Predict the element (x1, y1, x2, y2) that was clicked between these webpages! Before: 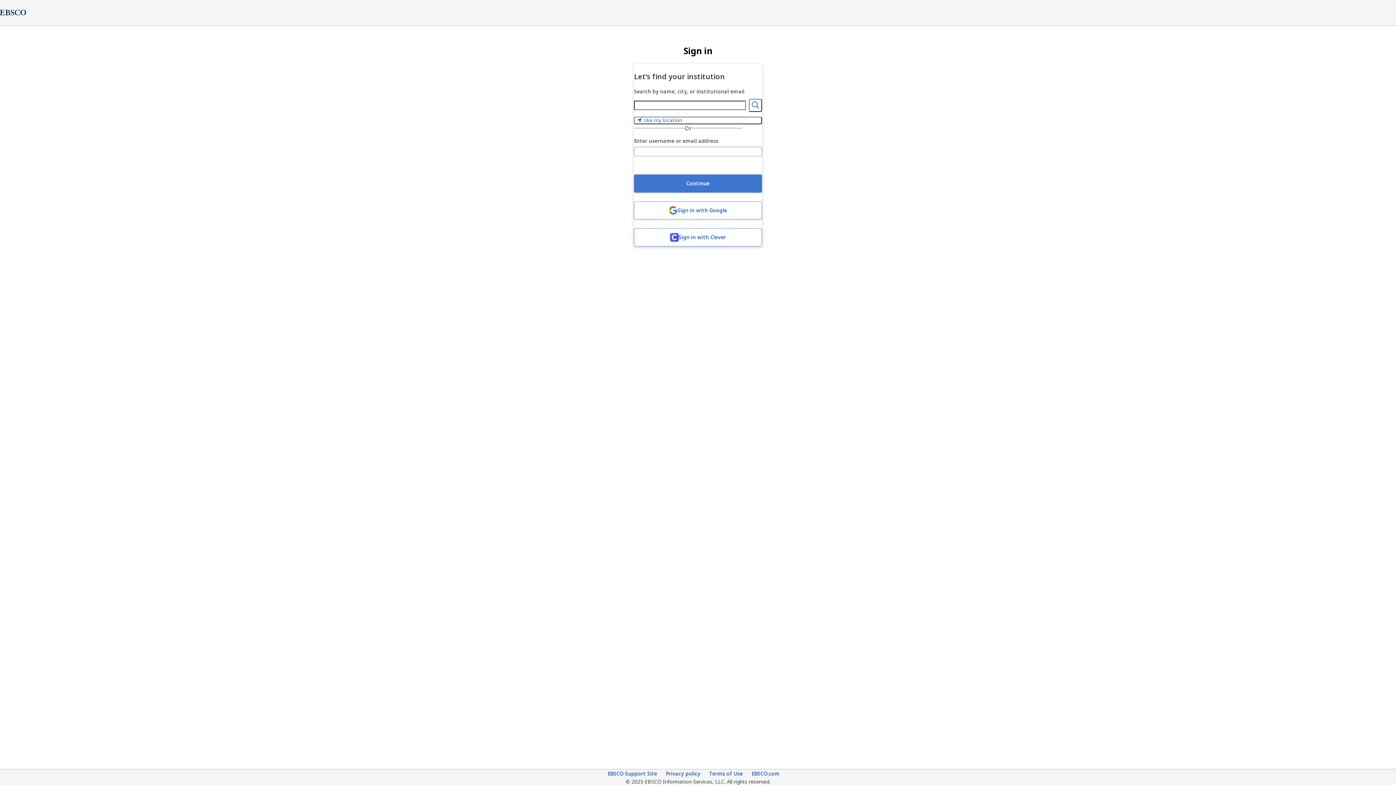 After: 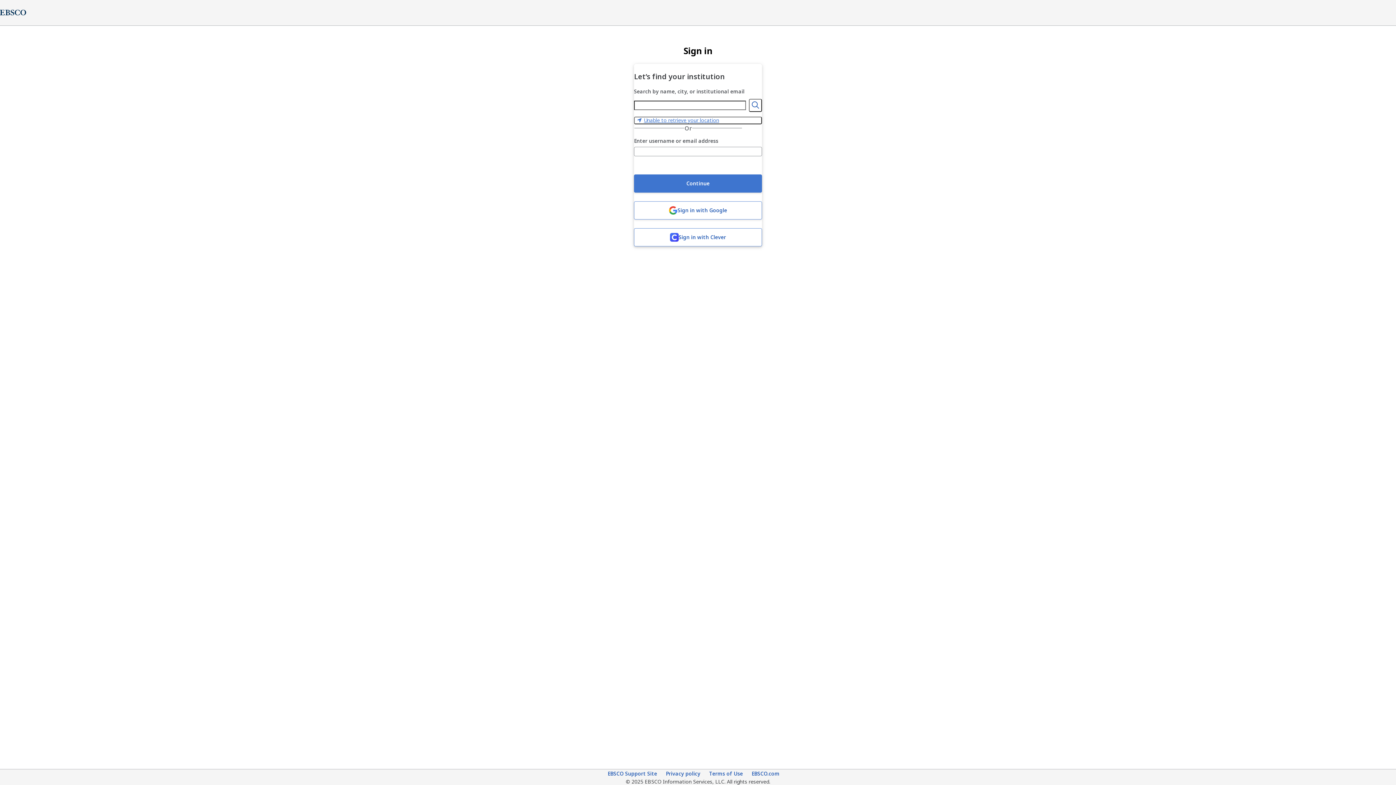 Action: bbox: (634, 116, 762, 124) label: Use my location